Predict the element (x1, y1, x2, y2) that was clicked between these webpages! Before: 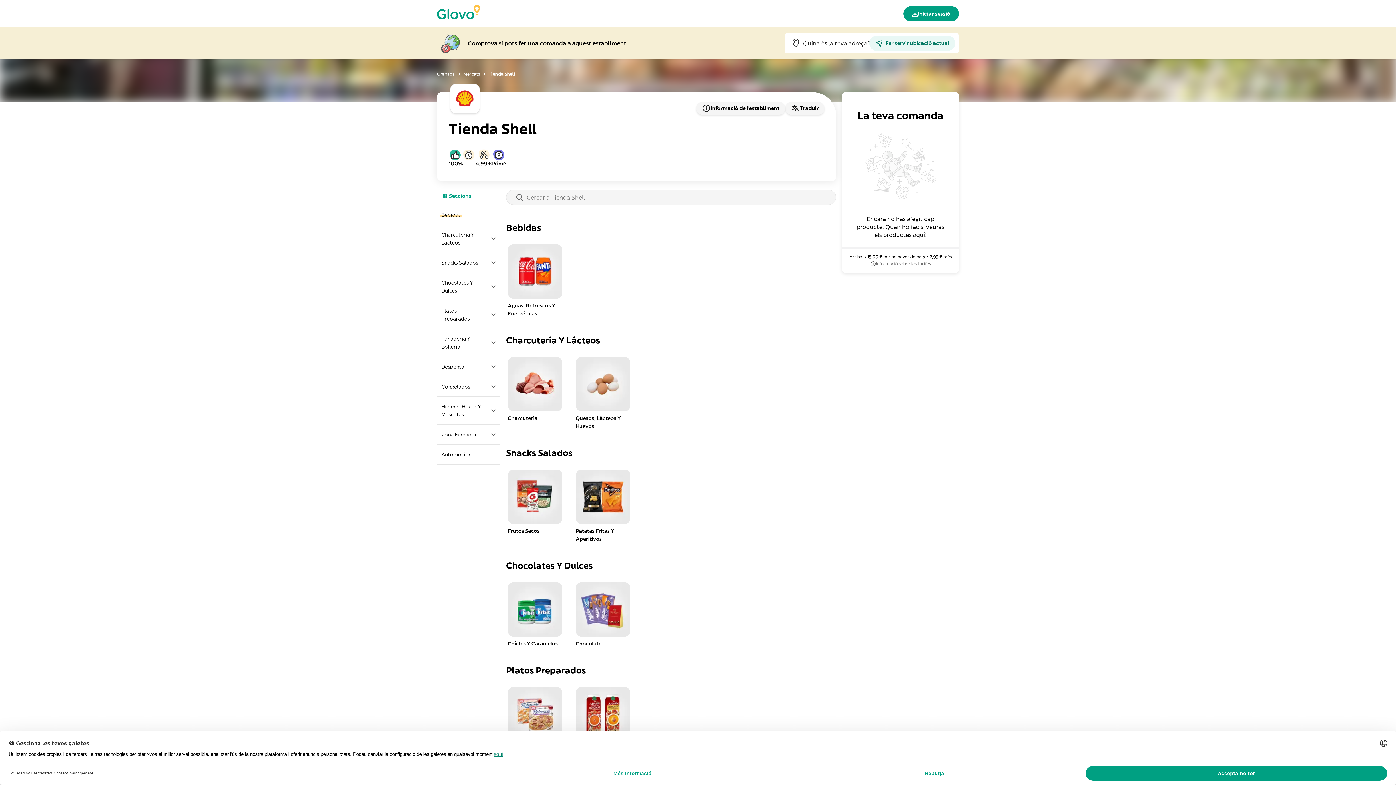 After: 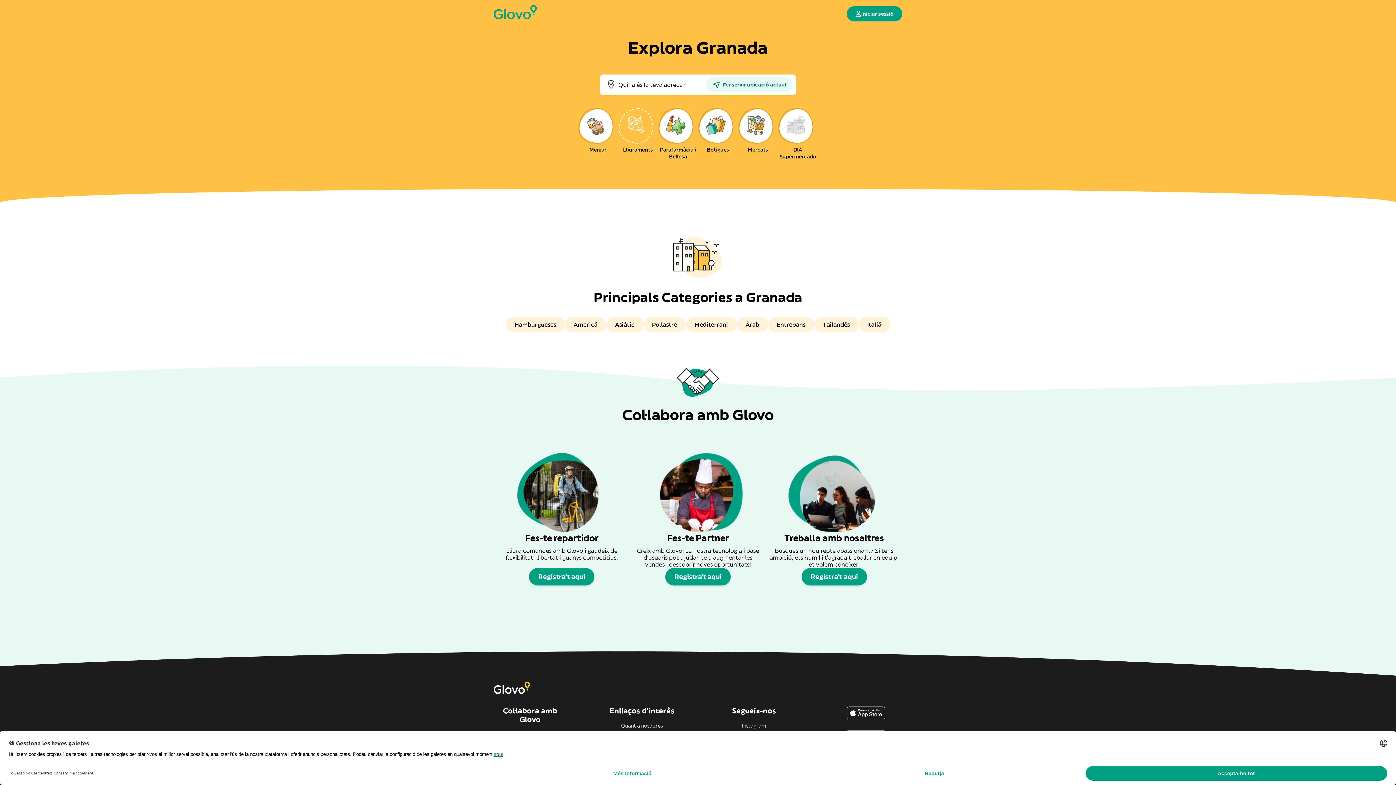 Action: label: Inici bbox: (437, 14, 480, 20)